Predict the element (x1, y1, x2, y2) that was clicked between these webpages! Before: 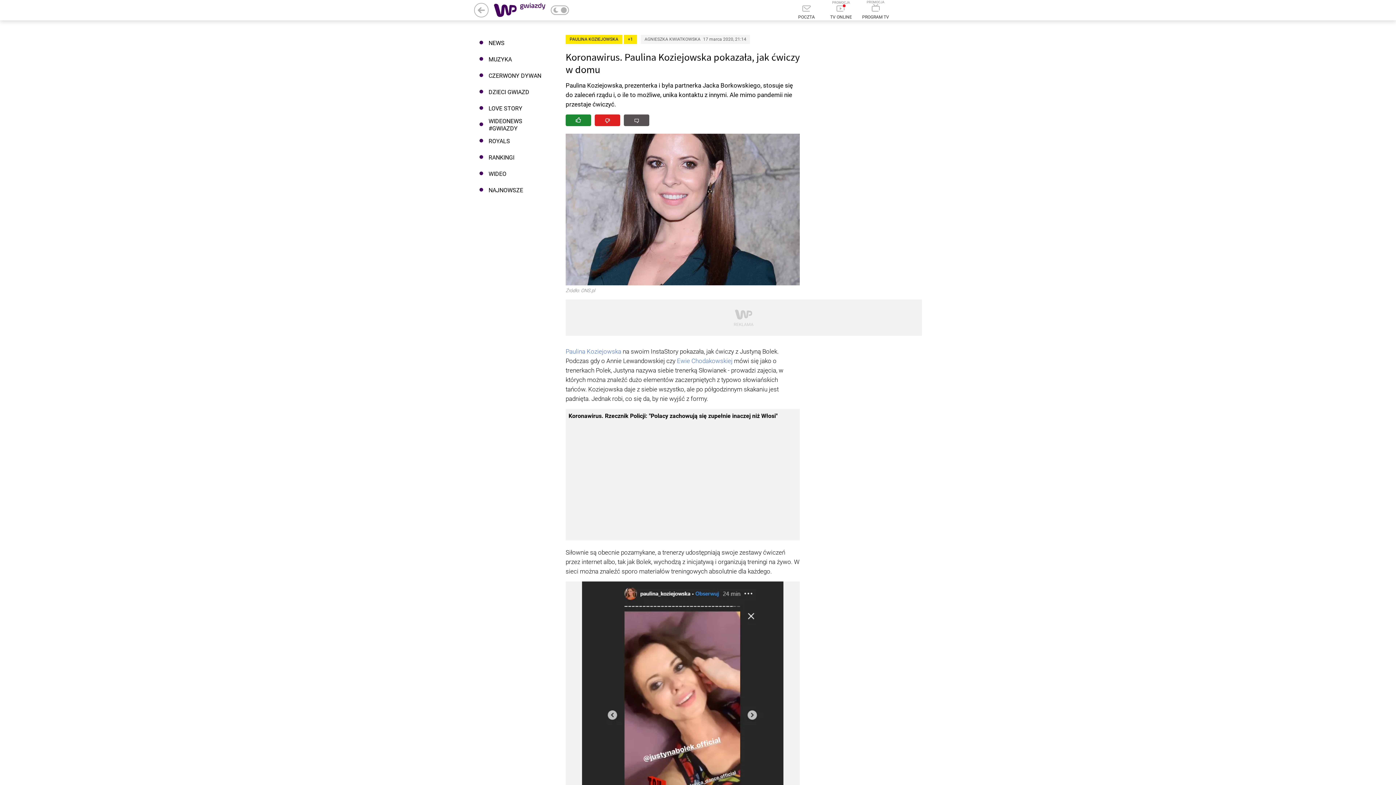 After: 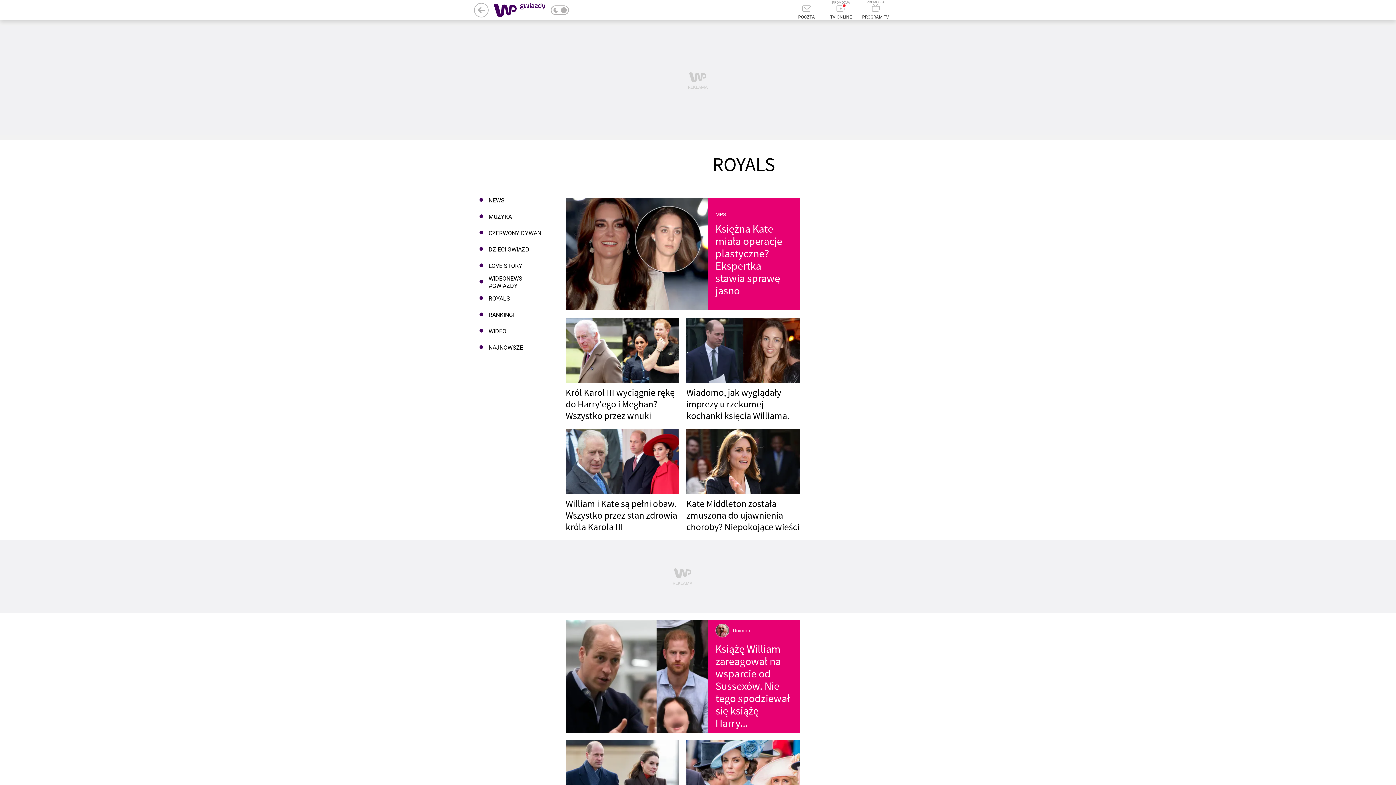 Action: label: ROYALS bbox: (474, 133, 550, 149)